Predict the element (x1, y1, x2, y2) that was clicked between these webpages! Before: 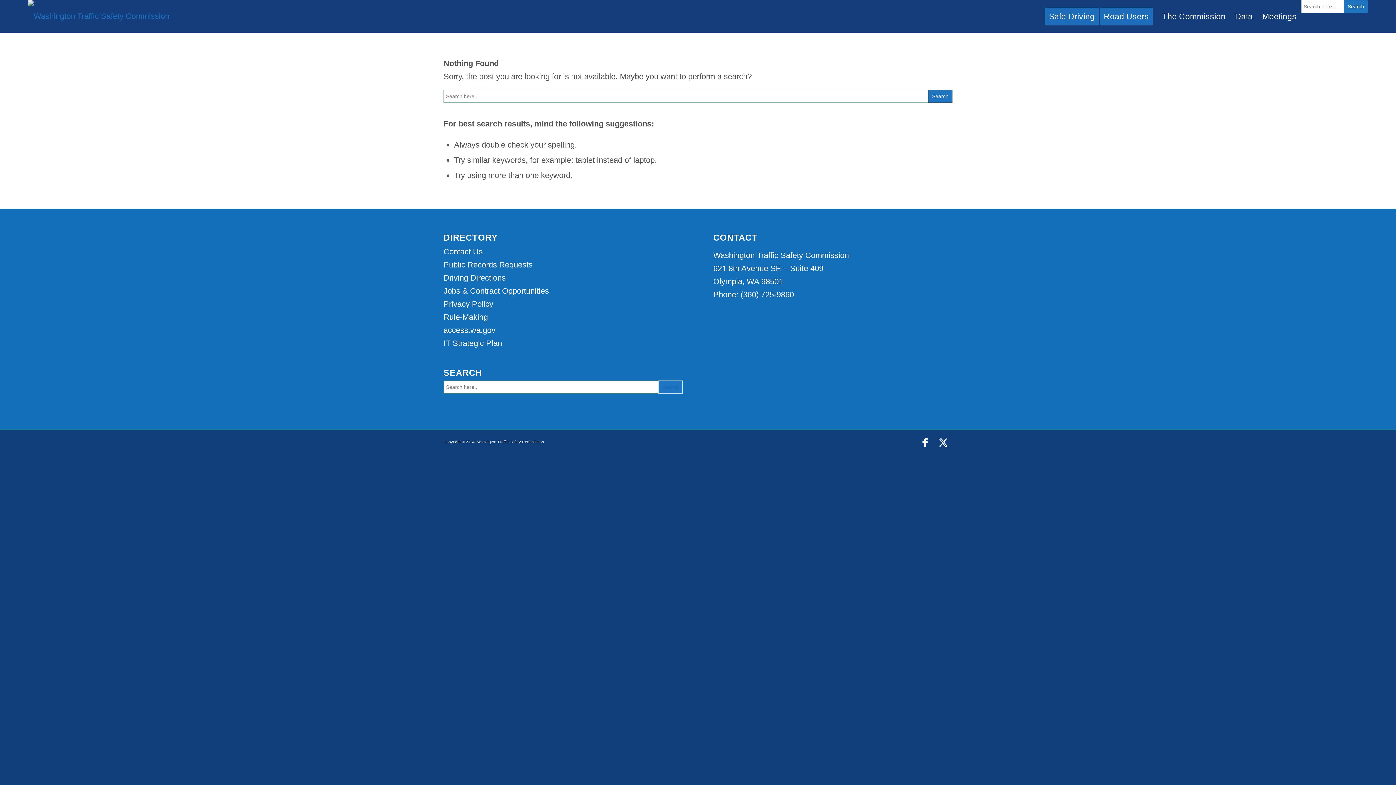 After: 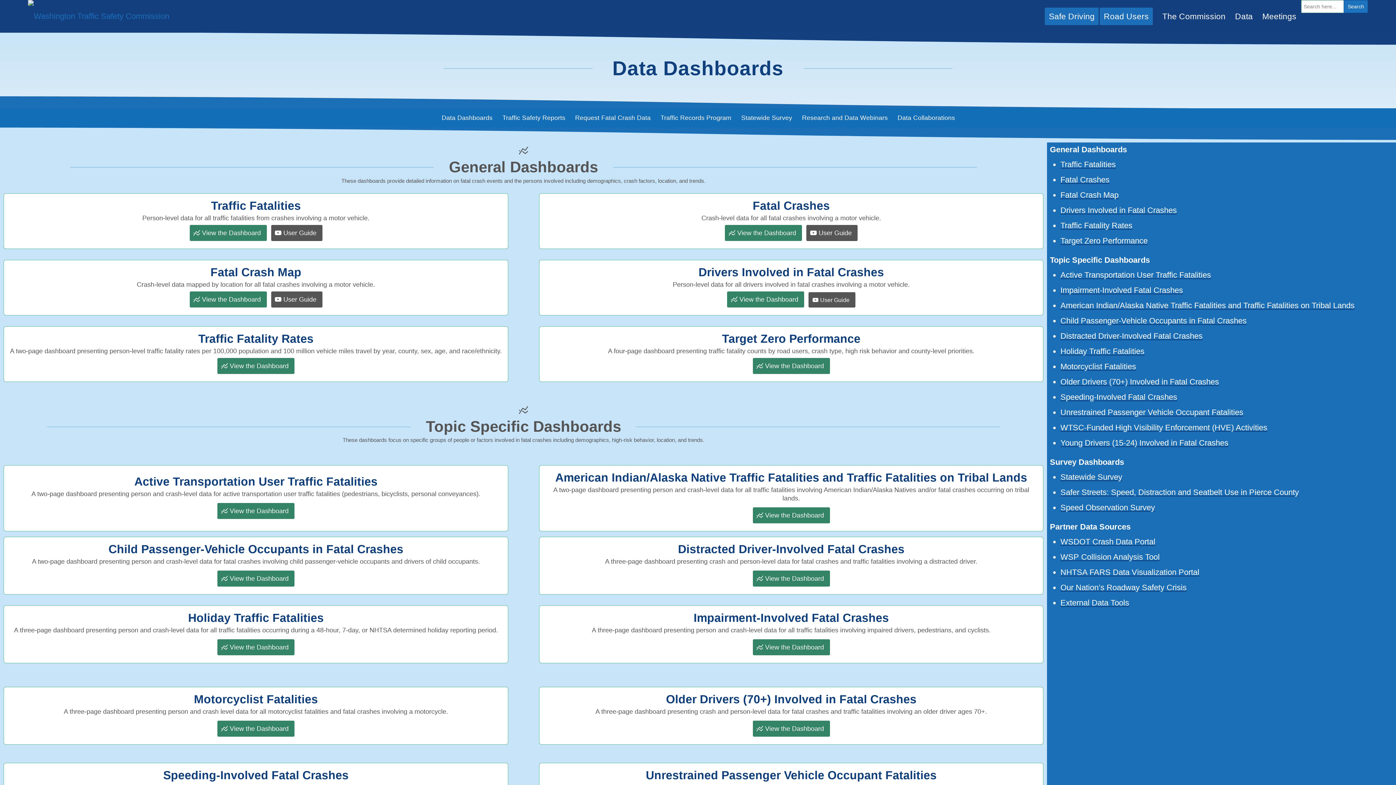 Action: bbox: (1230, 0, 1257, 32) label: Data